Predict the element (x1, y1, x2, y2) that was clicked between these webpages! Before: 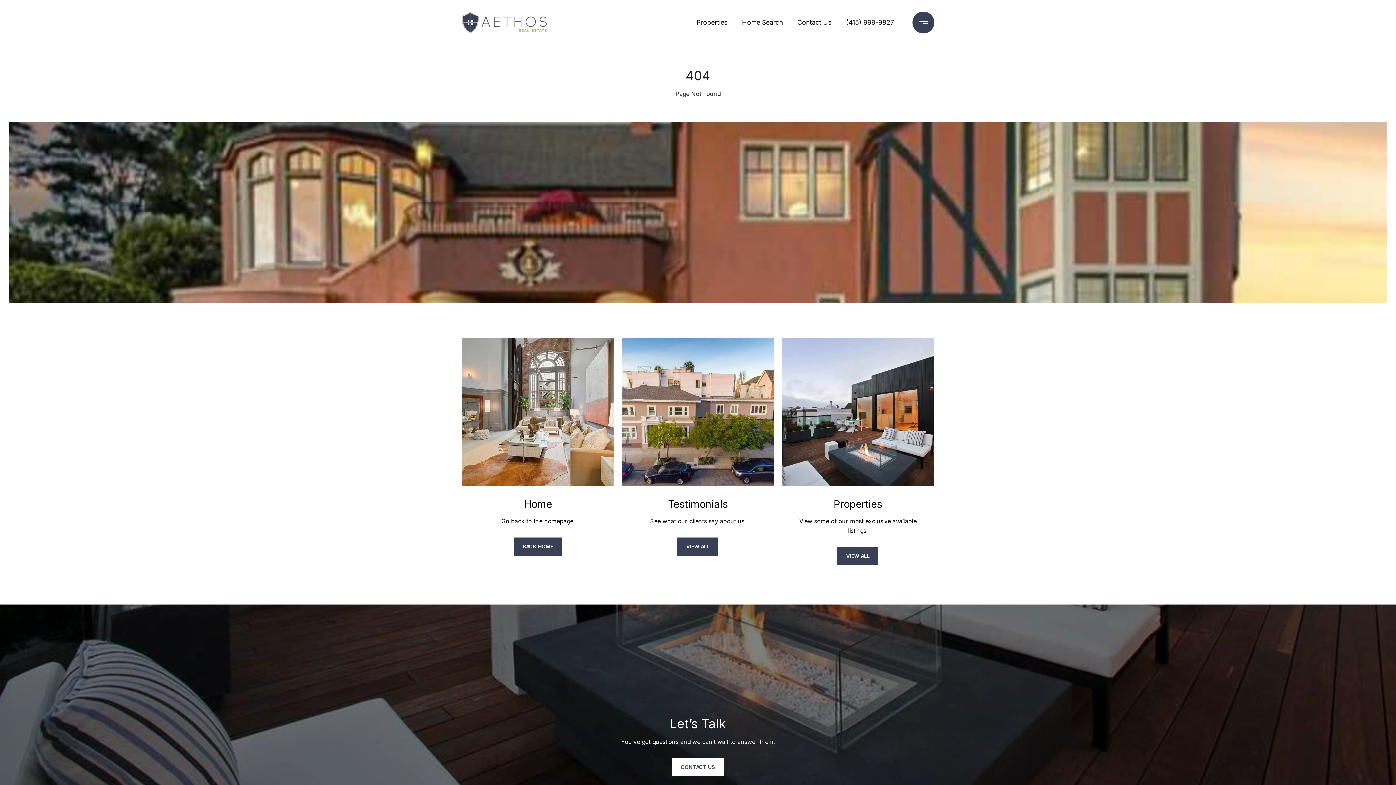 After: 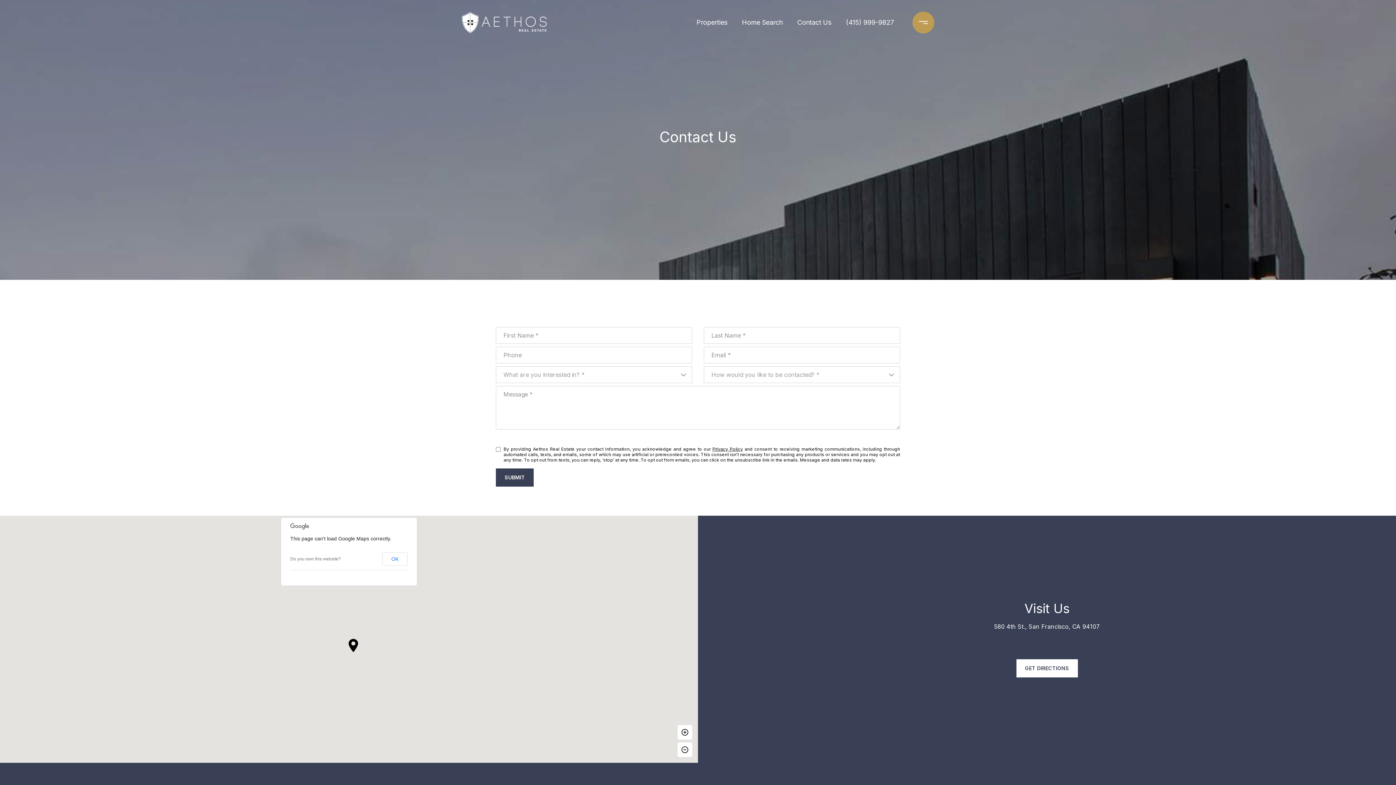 Action: bbox: (793, 10, 835, 34) label: Contact Us